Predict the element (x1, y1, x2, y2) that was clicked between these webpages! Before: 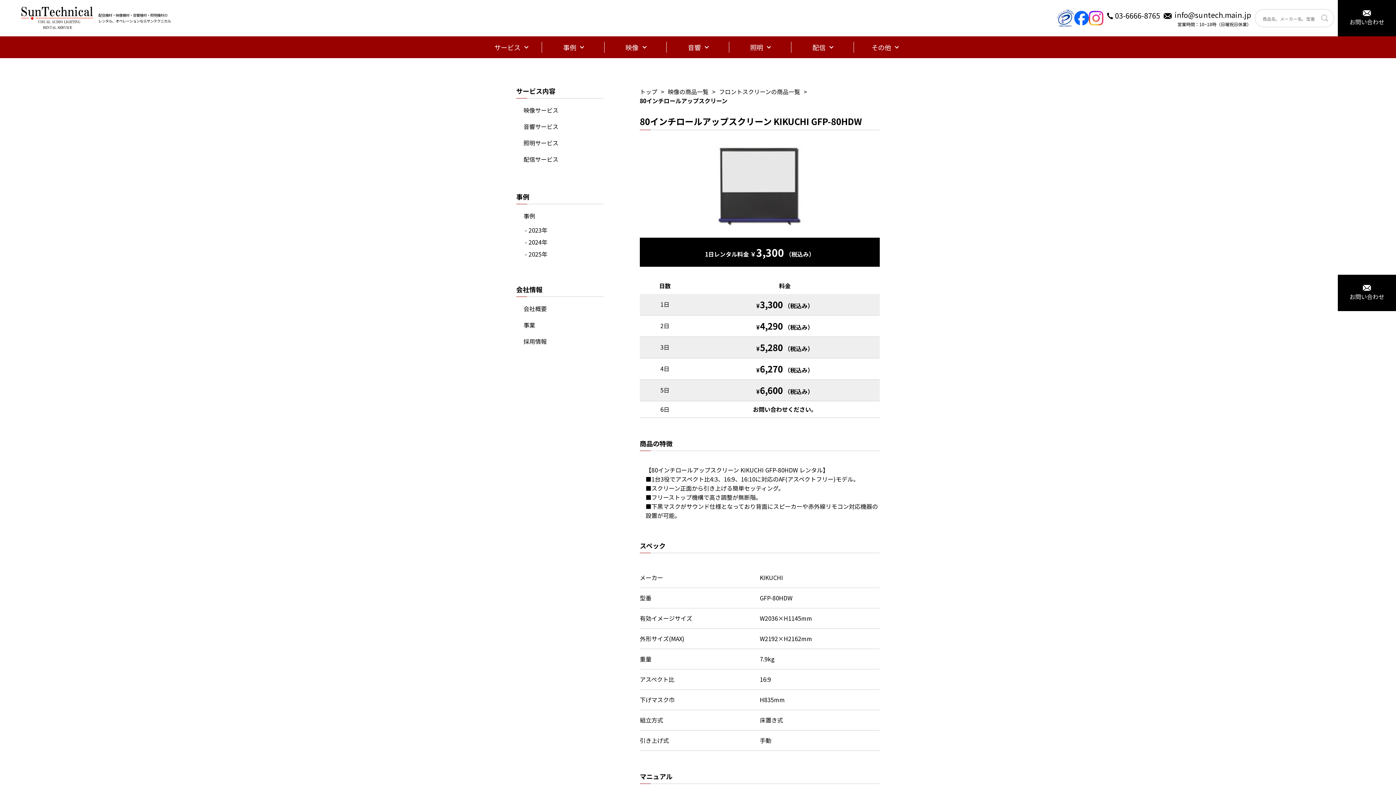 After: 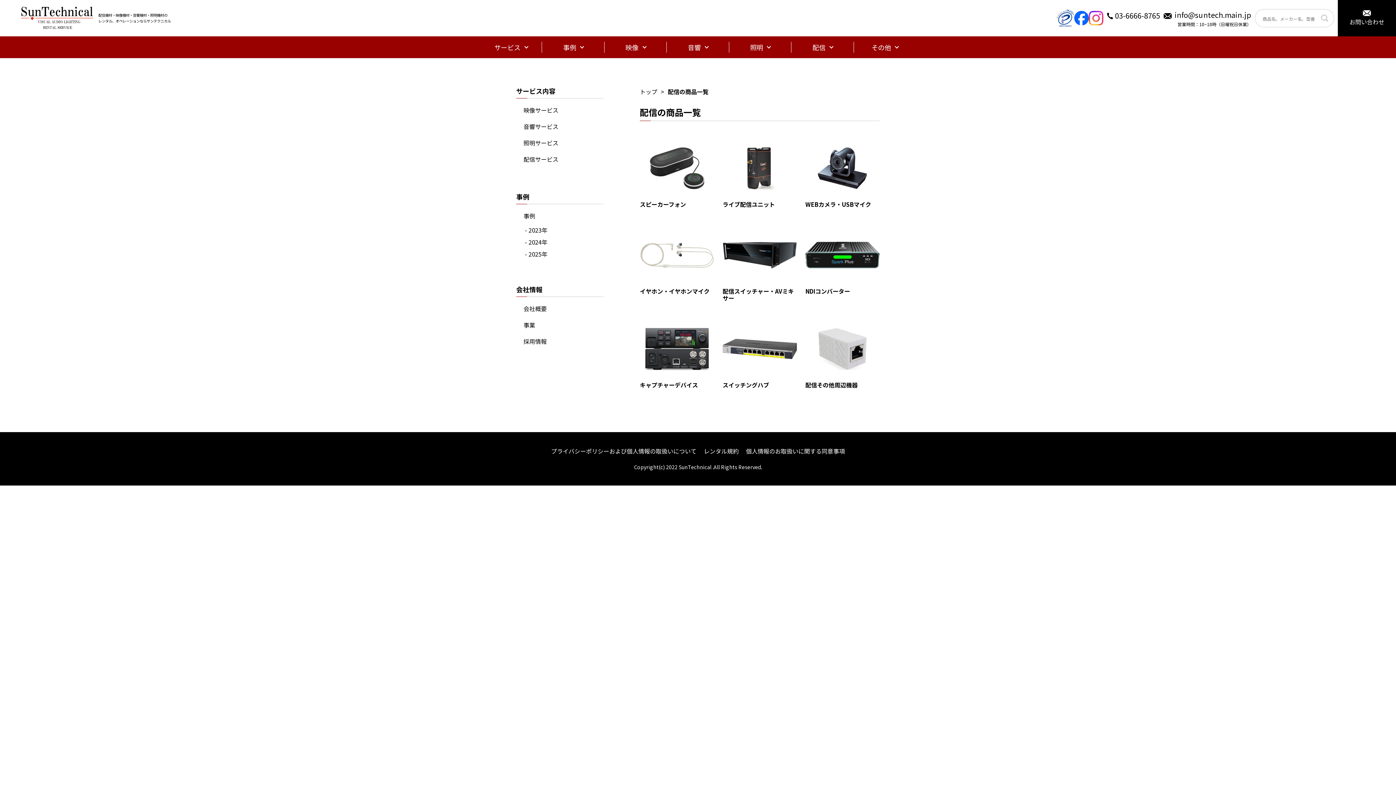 Action: label: 配信 bbox: (791, 36, 854, 58)